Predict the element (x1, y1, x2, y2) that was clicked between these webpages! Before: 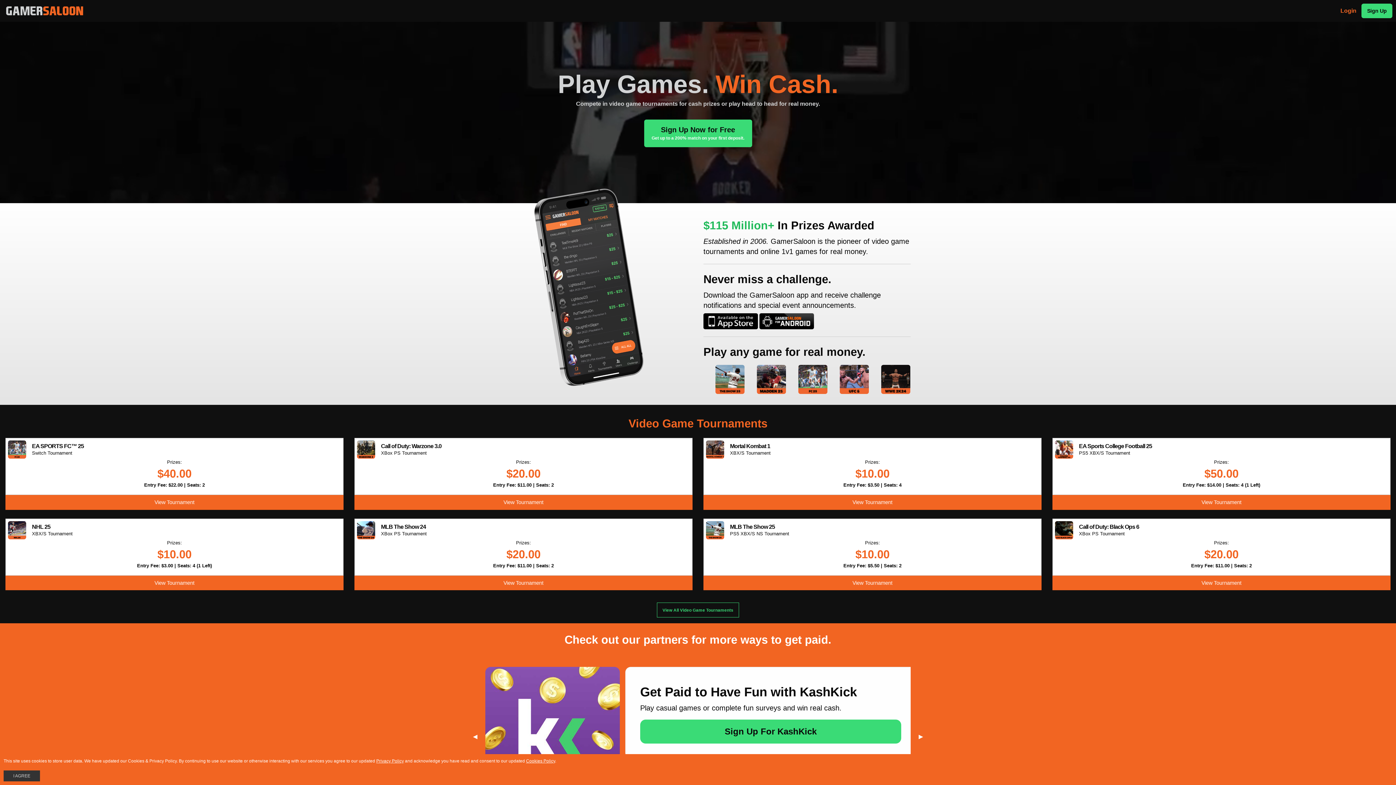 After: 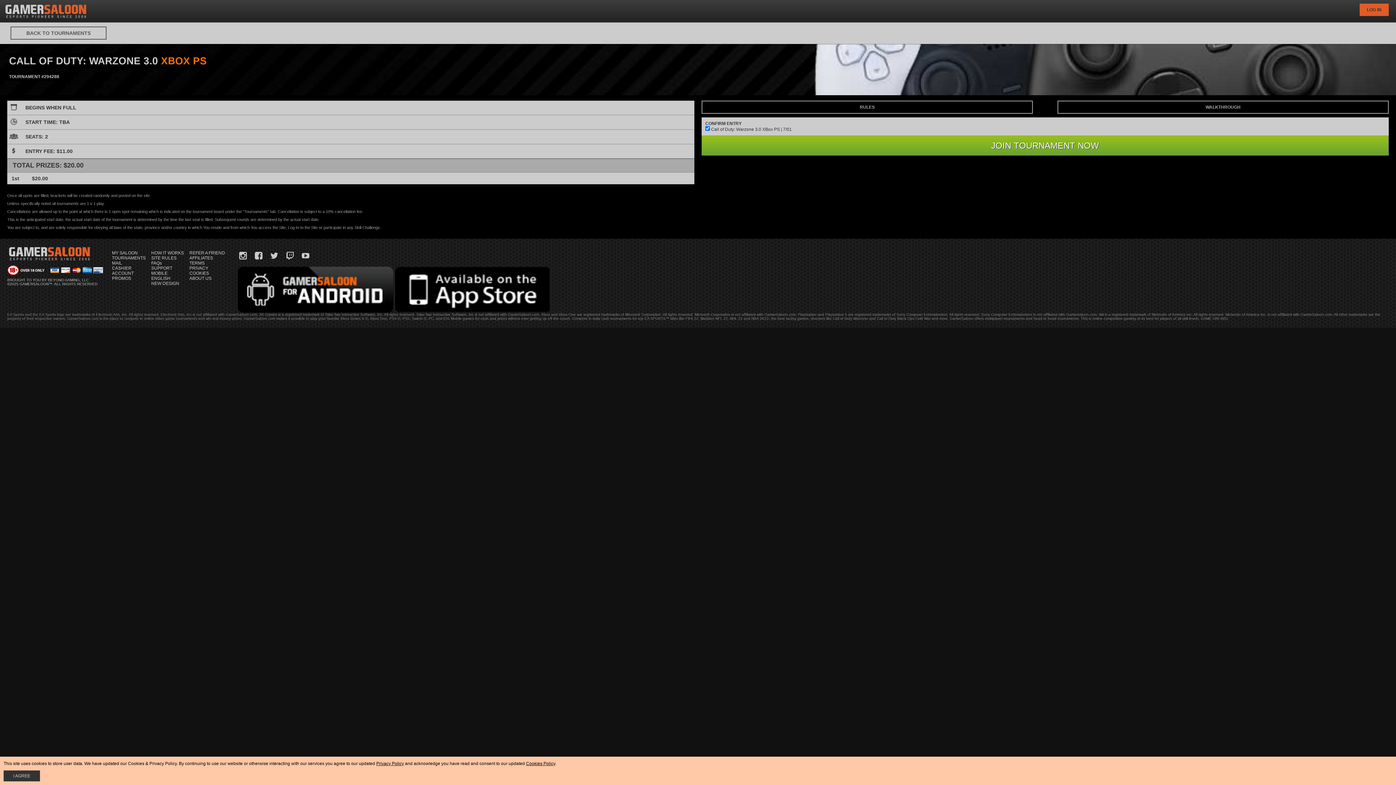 Action: bbox: (354, 495, 692, 510) label: View Tournament